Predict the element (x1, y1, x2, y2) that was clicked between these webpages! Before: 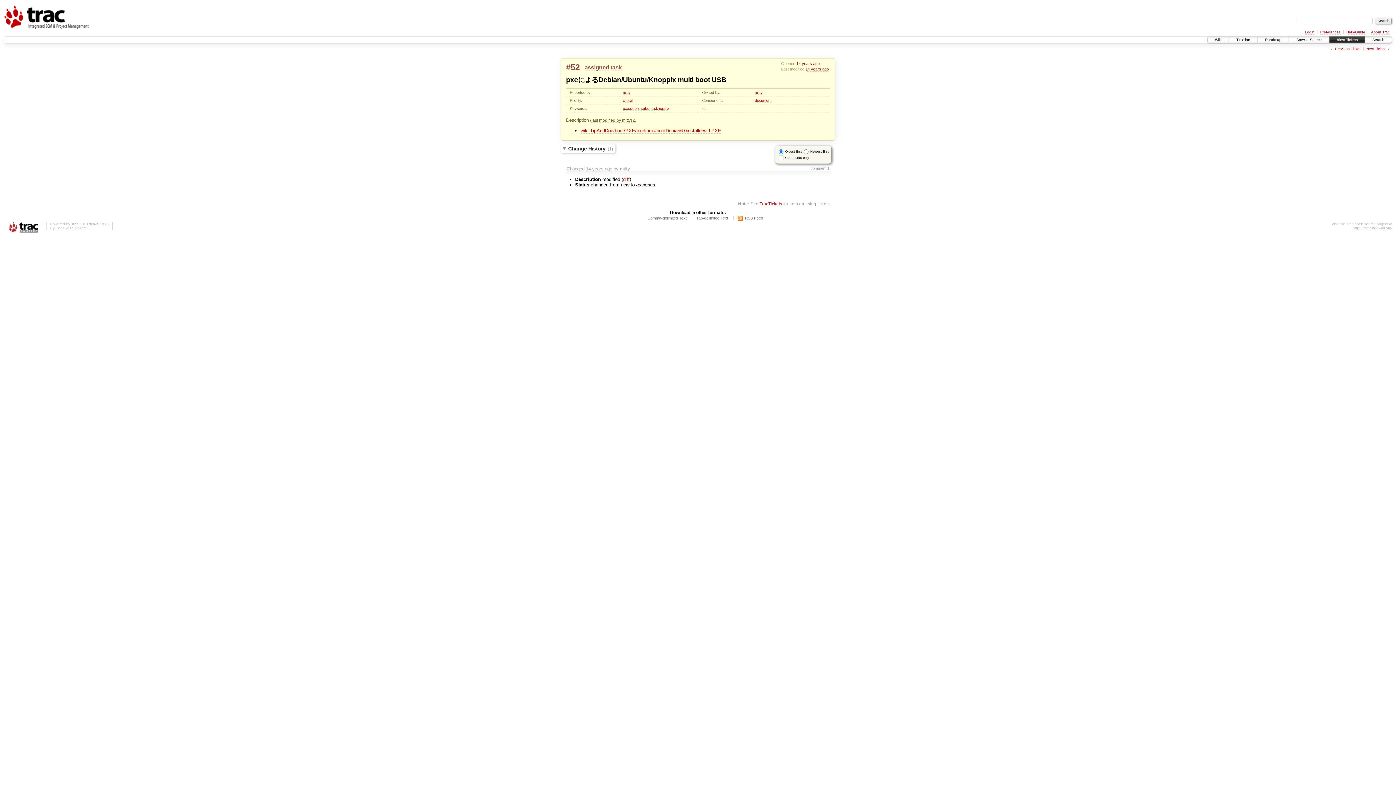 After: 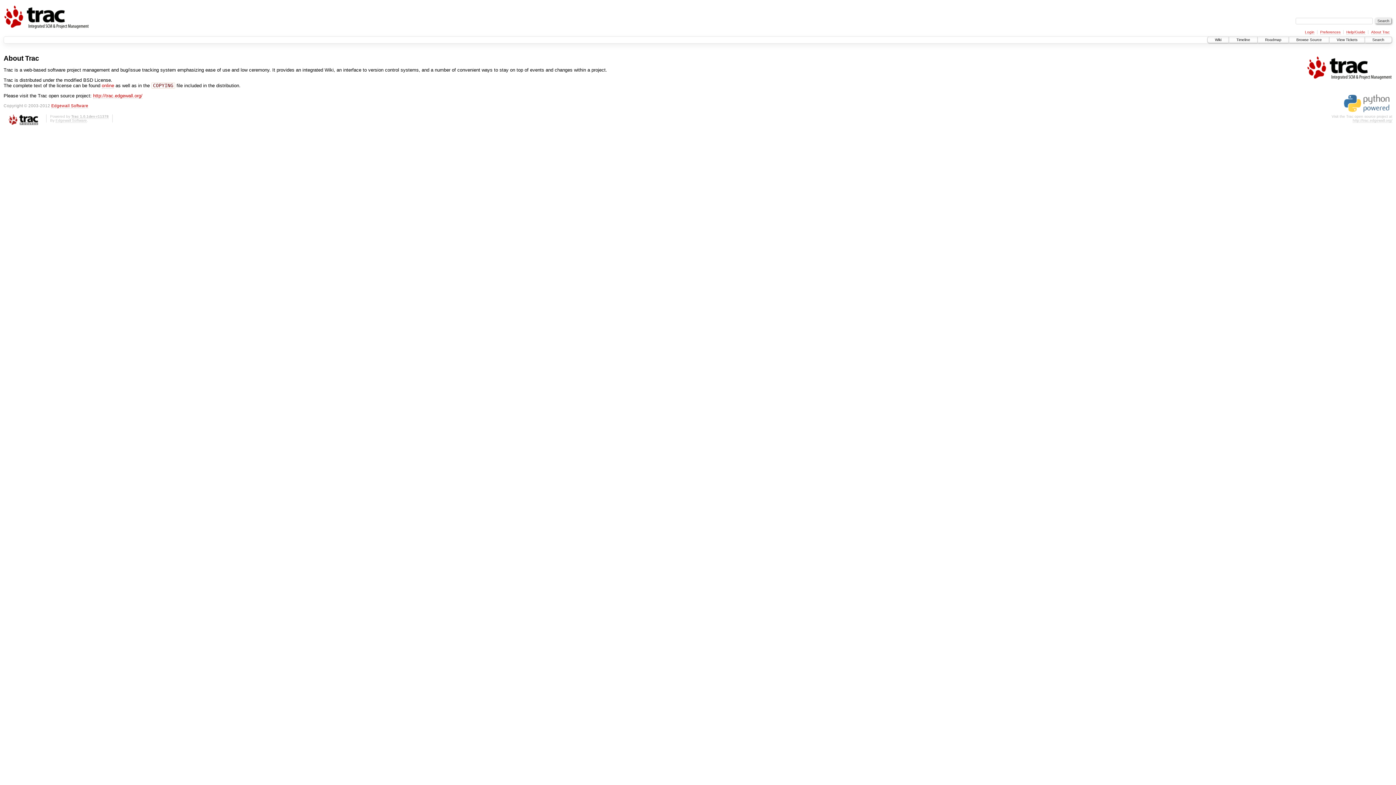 Action: label: Trac 1.0.1dev-r11378 bbox: (71, 222, 108, 226)